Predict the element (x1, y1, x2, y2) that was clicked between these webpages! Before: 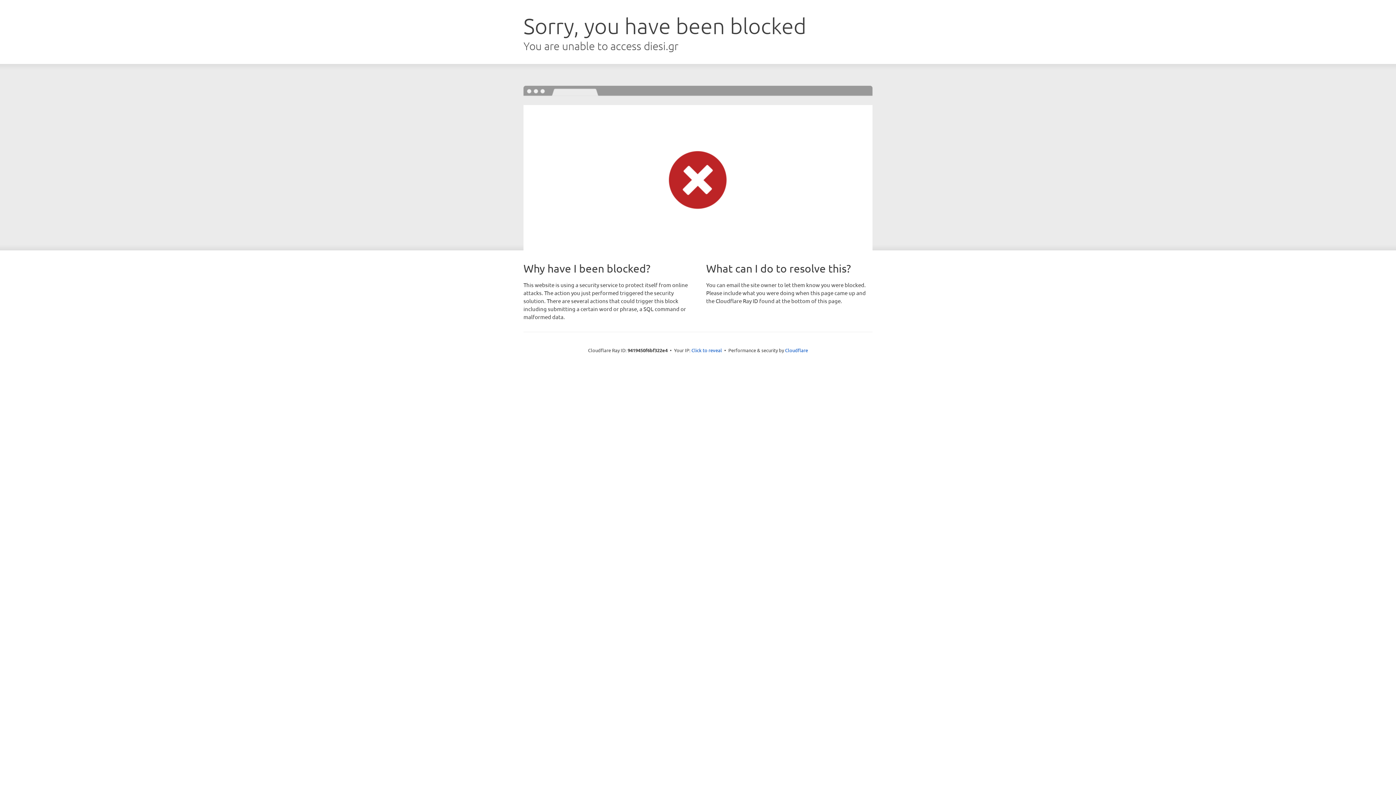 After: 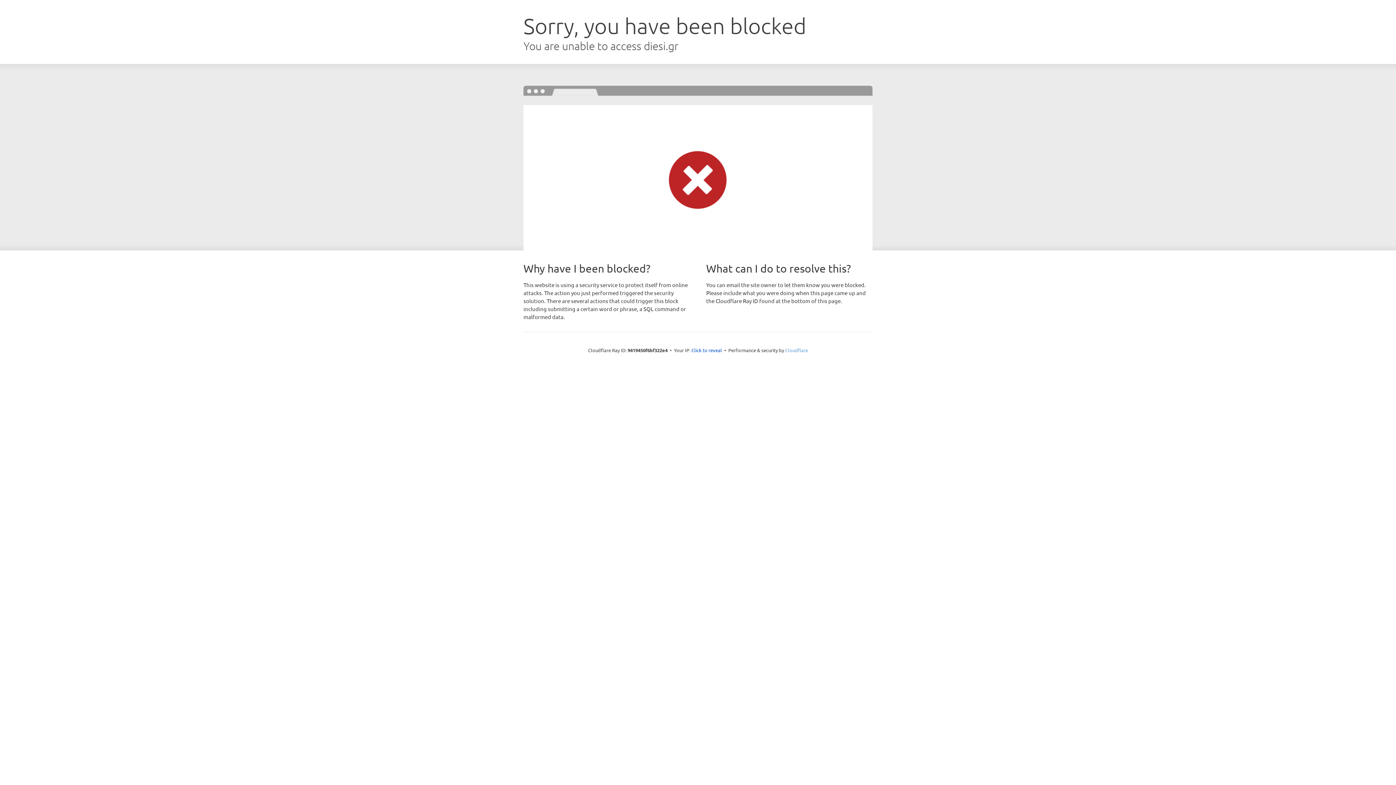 Action: label: Cloudflare bbox: (785, 347, 808, 353)